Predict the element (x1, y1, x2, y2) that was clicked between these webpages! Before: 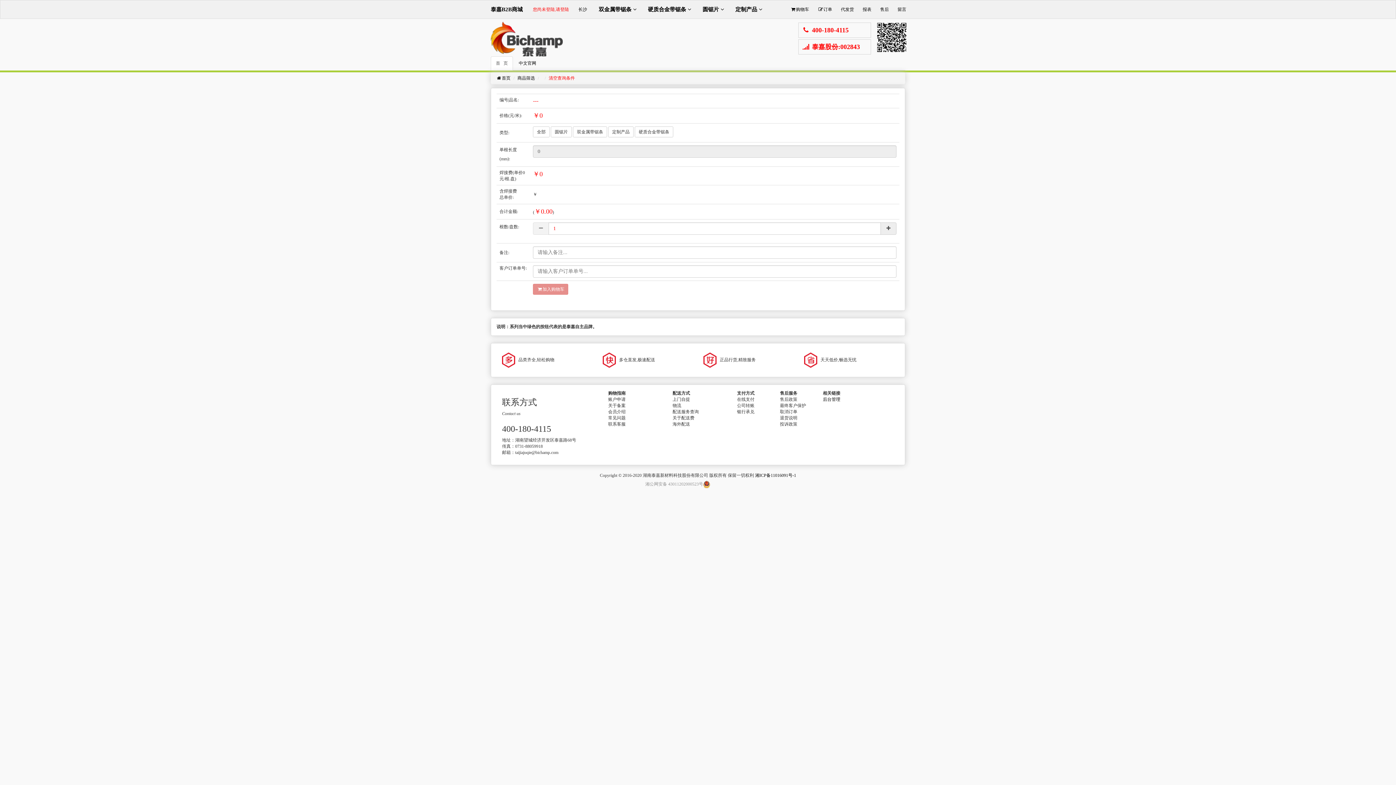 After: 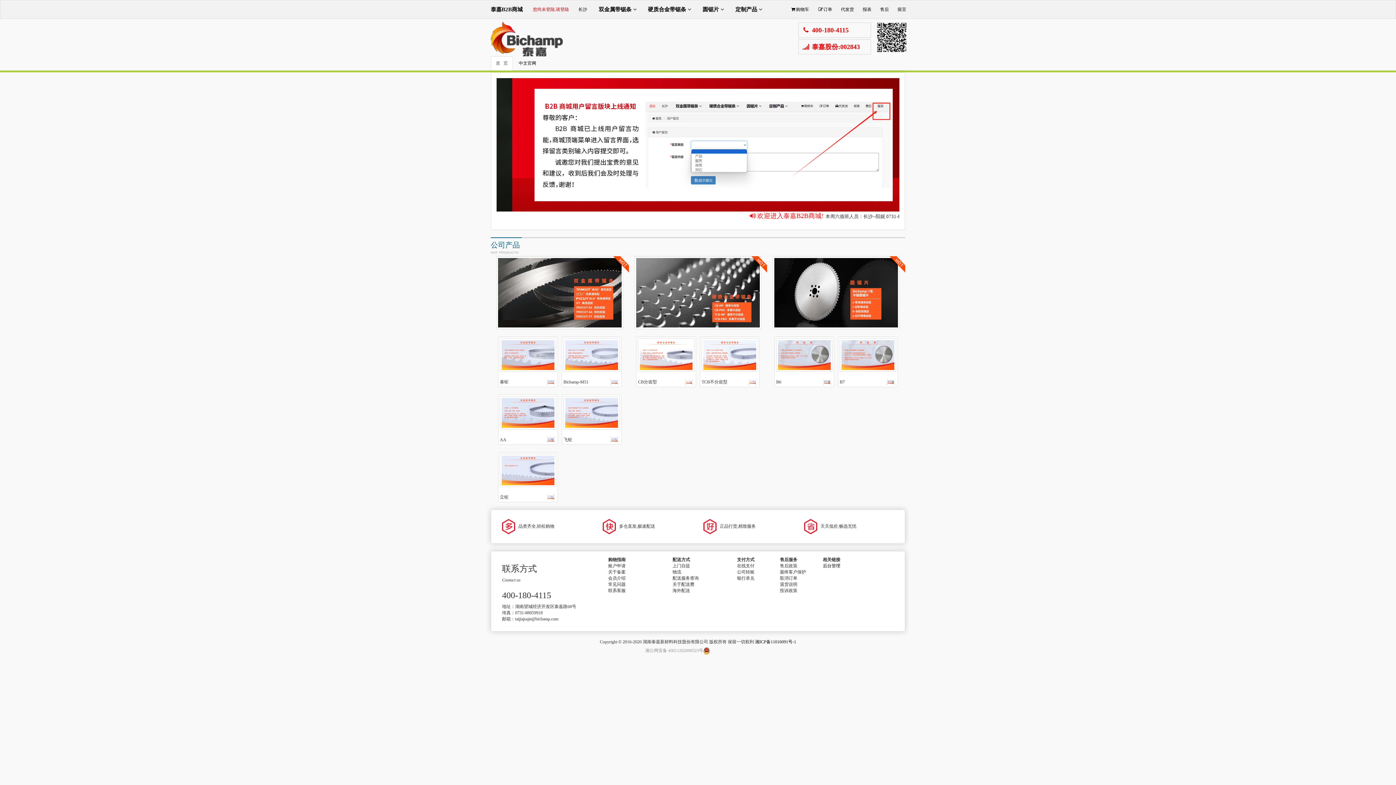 Action: label: 首页 bbox: (496, 75, 510, 80)